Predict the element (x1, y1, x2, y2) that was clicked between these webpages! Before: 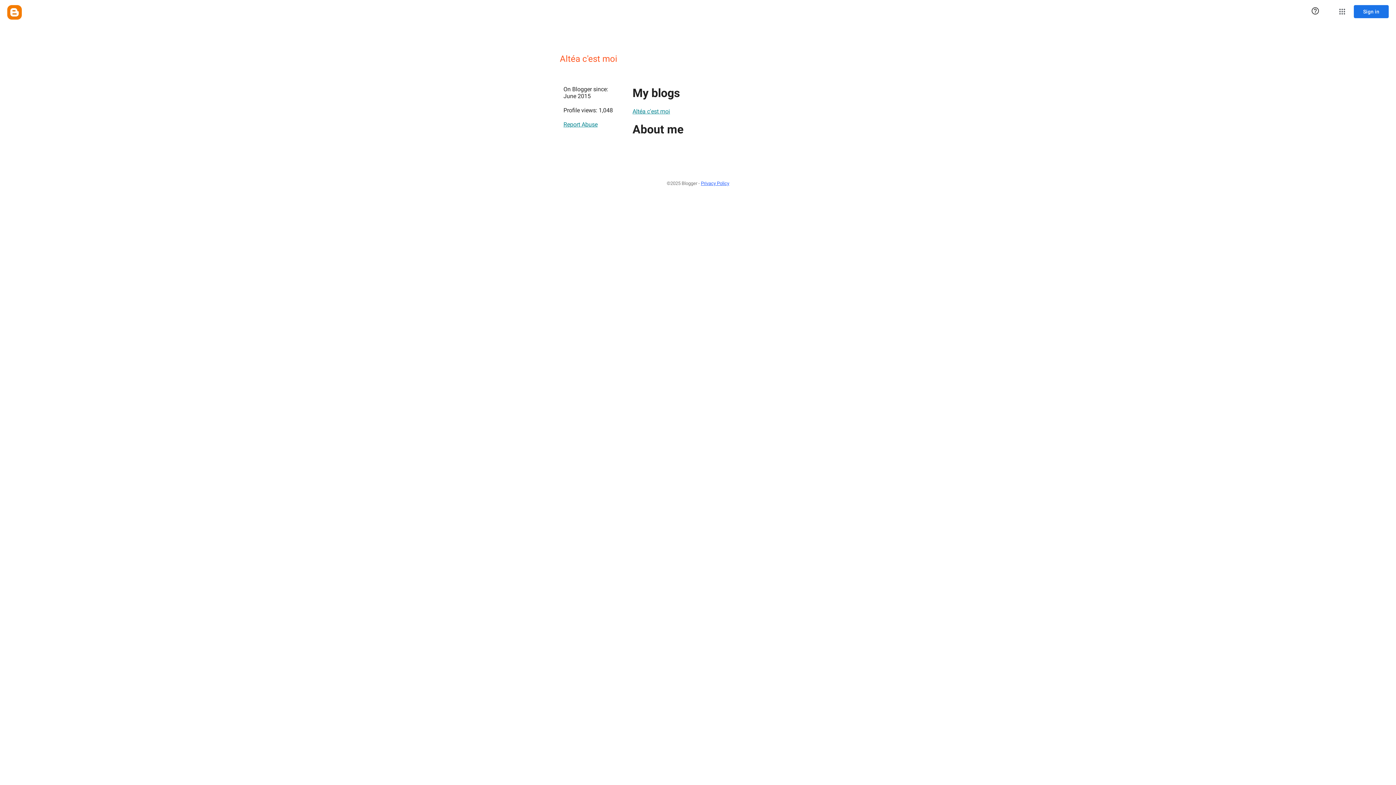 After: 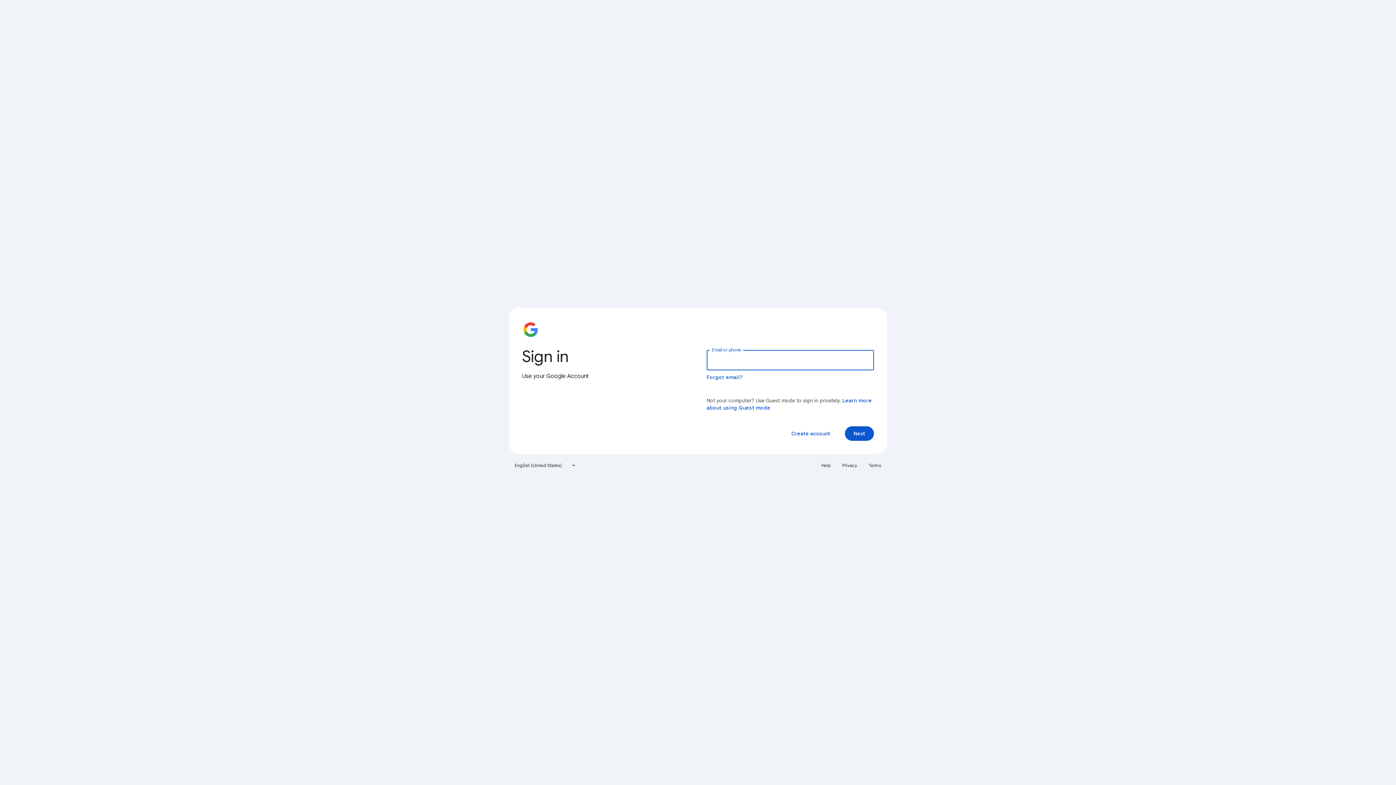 Action: bbox: (1354, 5, 1389, 18) label: Sign in